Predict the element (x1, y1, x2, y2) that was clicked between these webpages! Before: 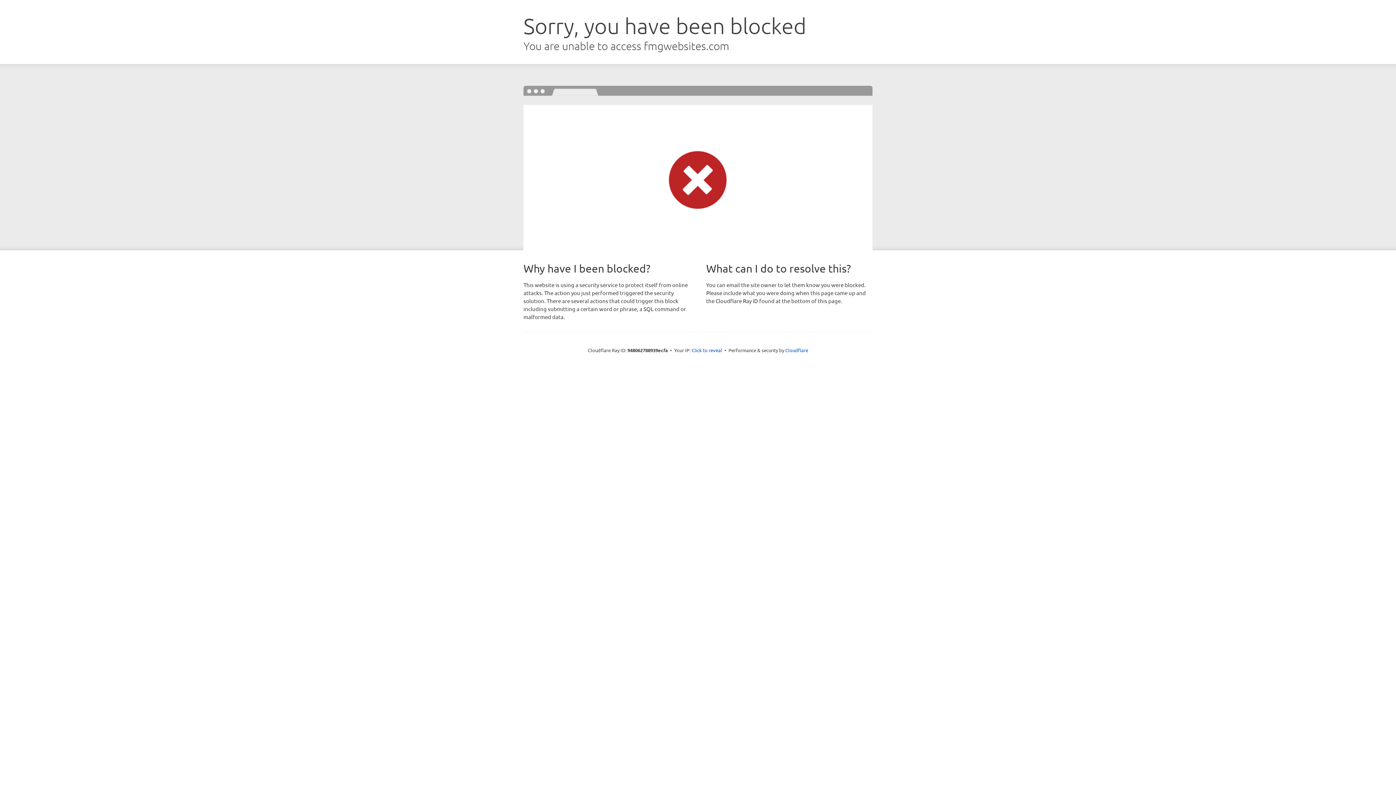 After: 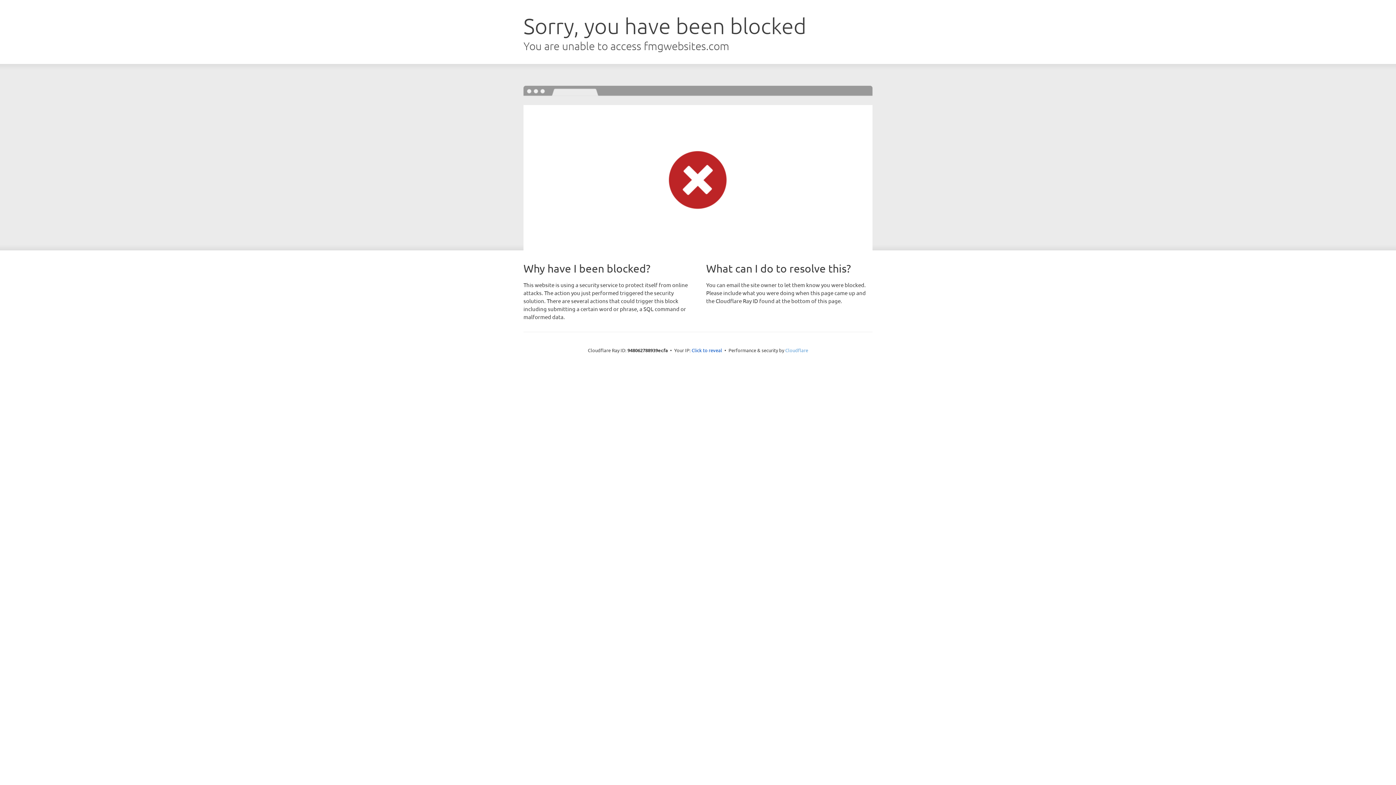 Action: bbox: (785, 347, 808, 353) label: Cloudflare